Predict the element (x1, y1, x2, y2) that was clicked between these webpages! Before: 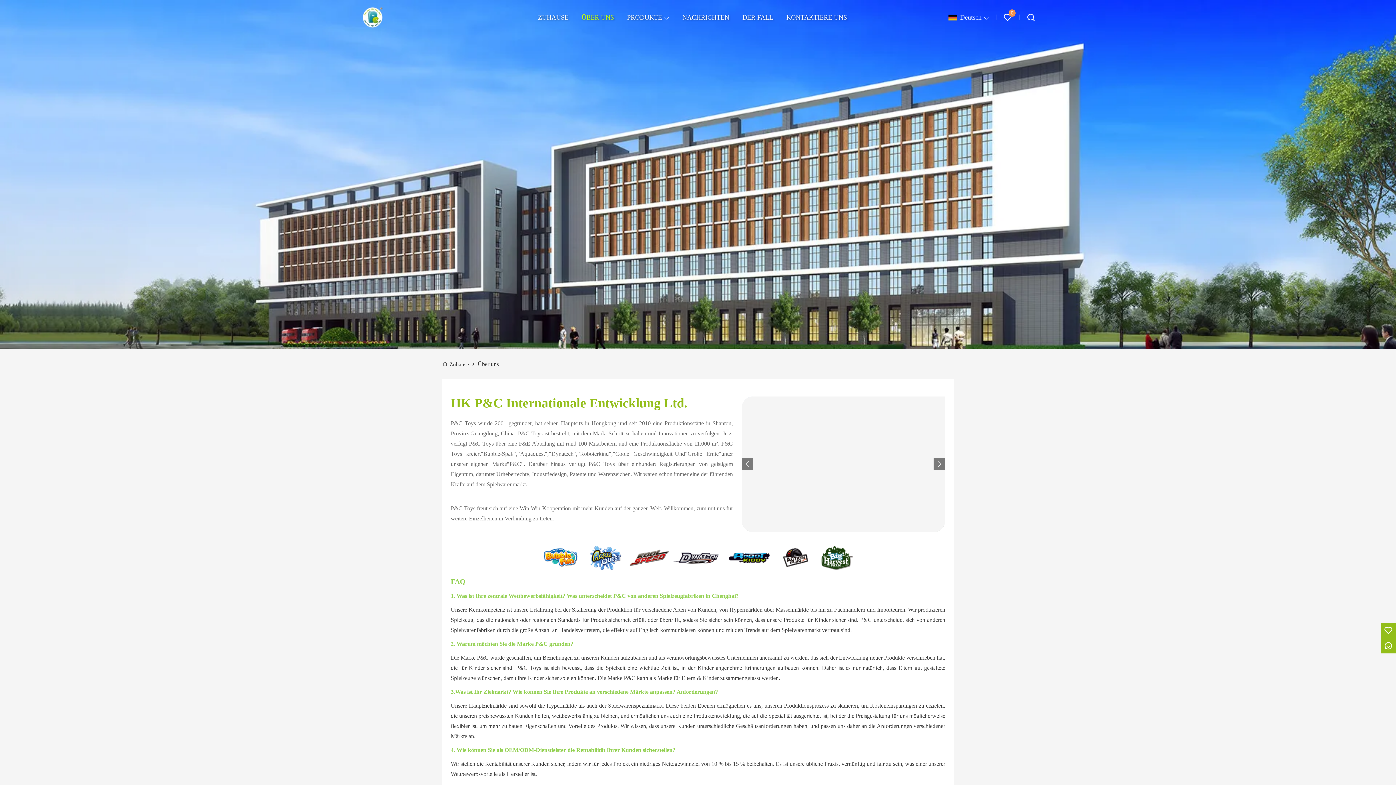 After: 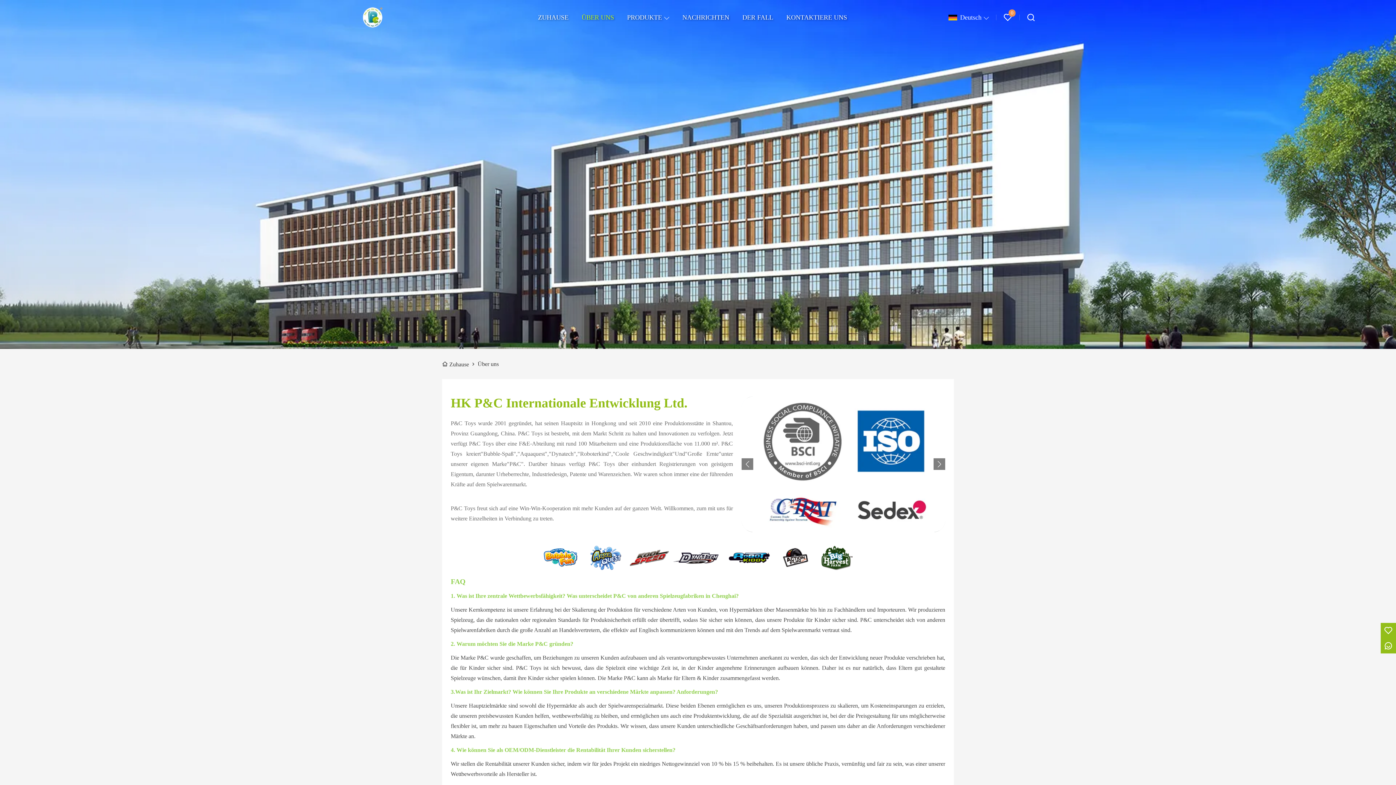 Action: bbox: (477, 361, 498, 367) label: Über uns